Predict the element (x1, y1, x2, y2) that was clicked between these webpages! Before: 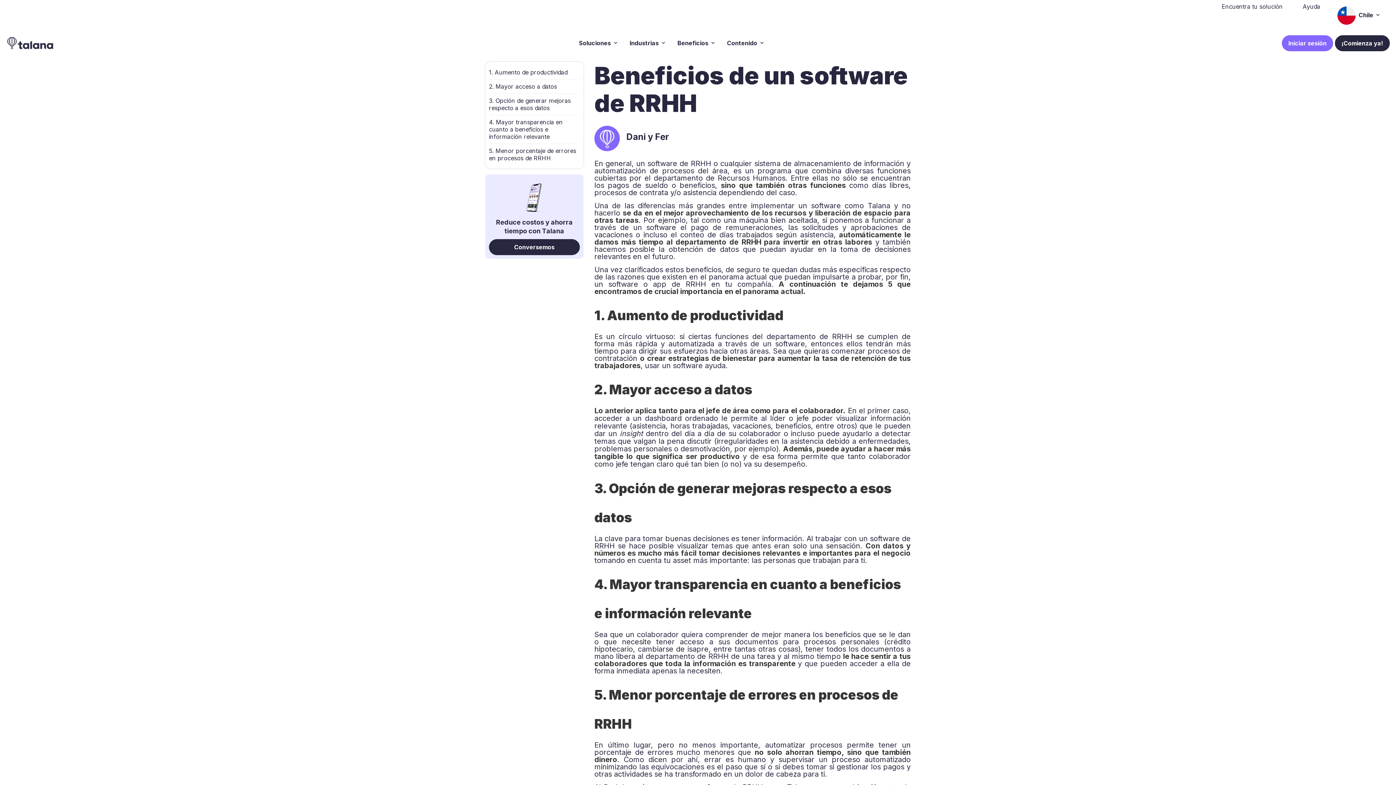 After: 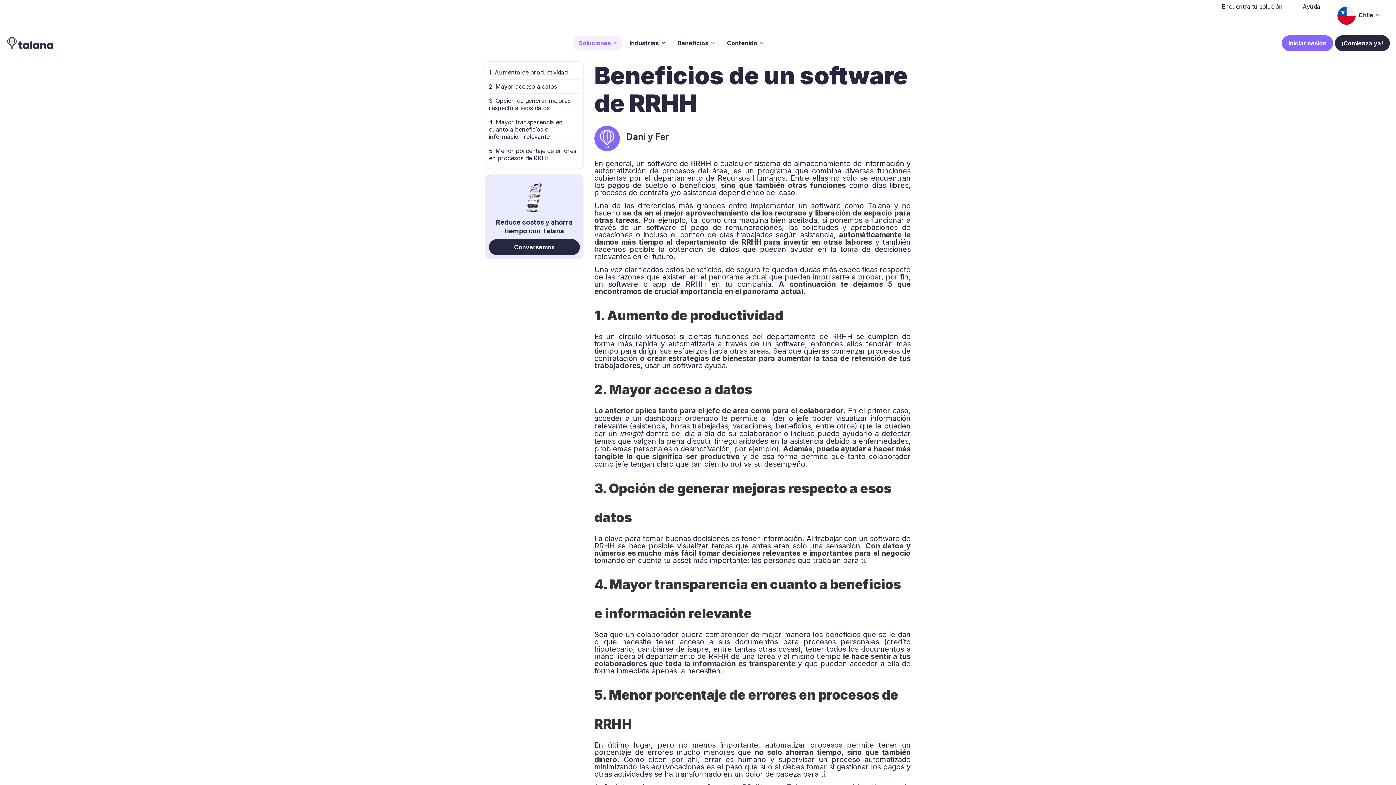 Action: label: Soluciones  bbox: (573, 35, 622, 50)